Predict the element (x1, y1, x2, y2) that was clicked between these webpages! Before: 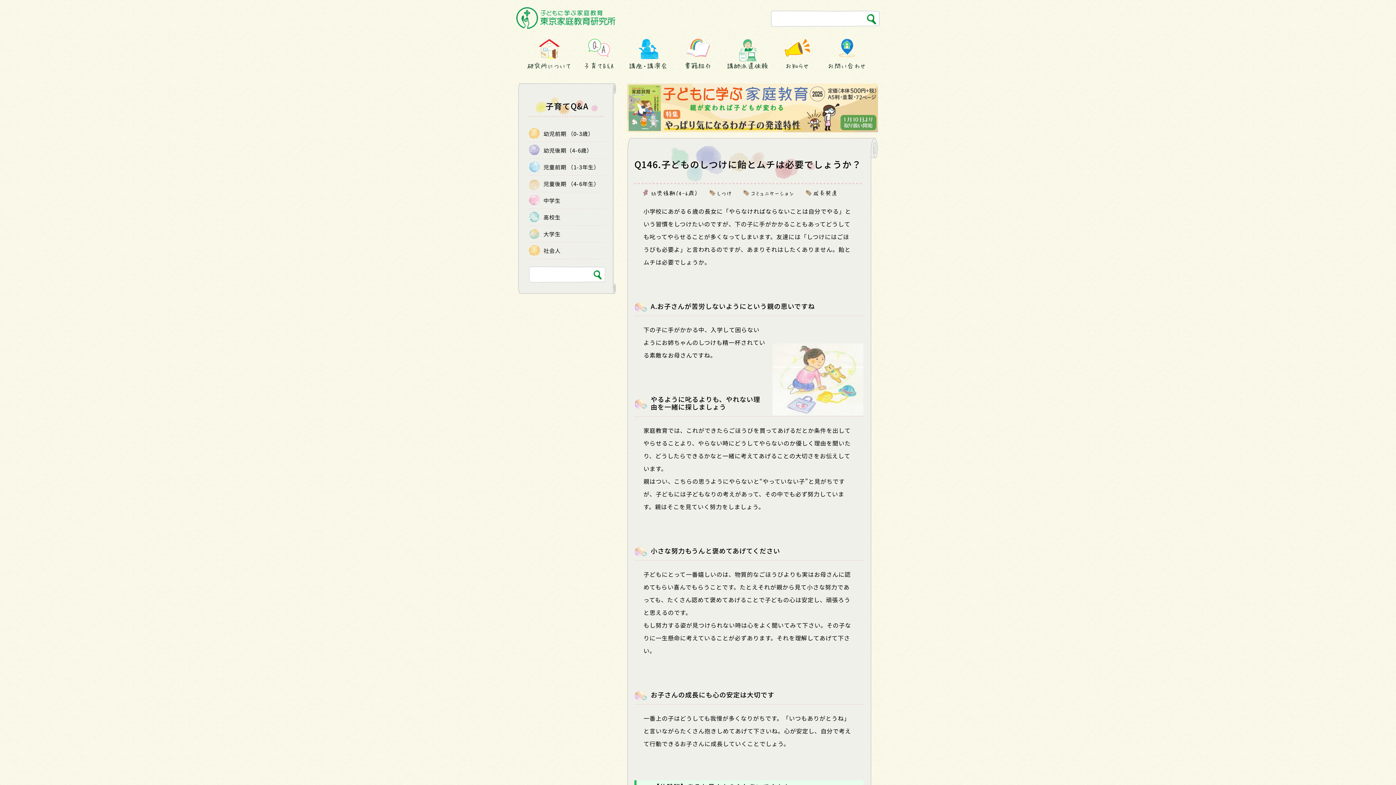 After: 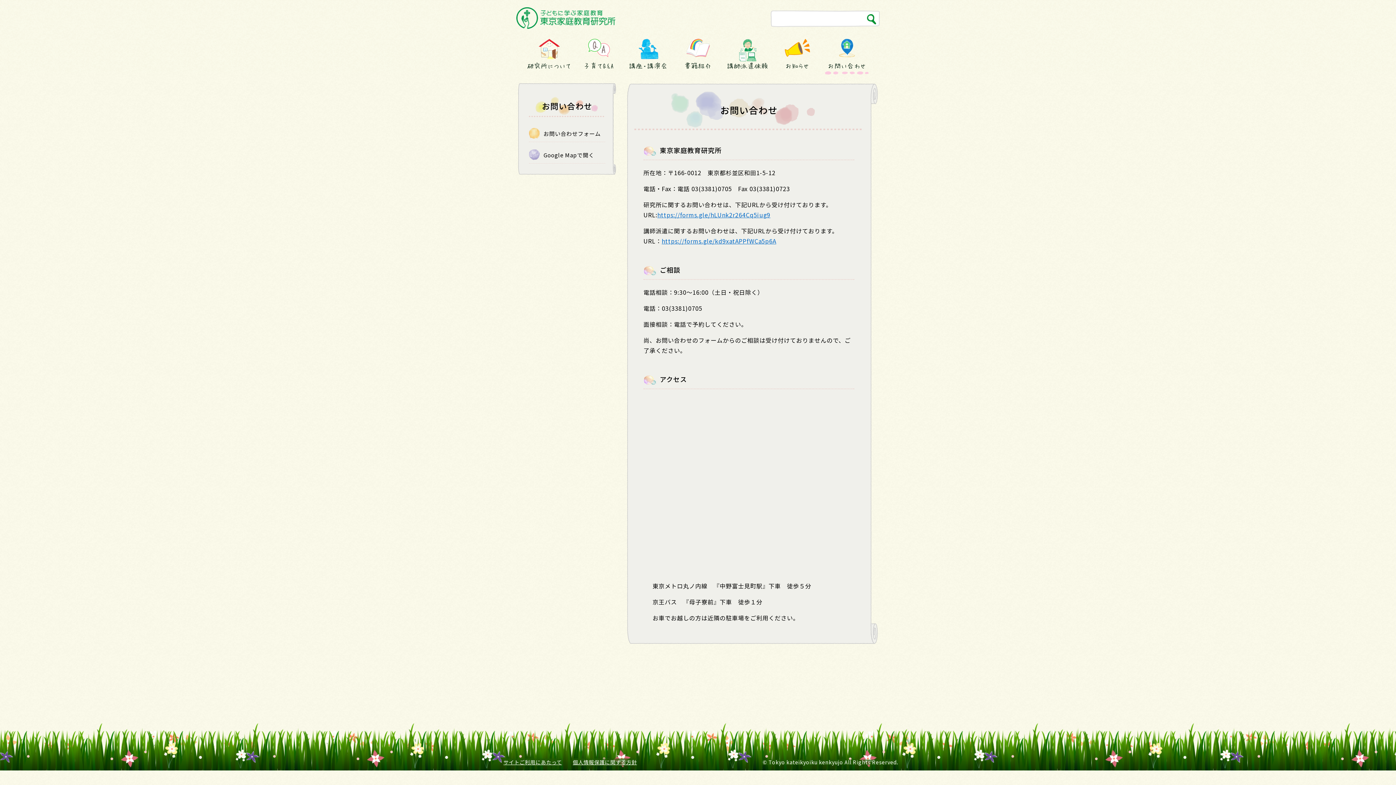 Action: label: お問い合わせ bbox: (825, 38, 869, 69)